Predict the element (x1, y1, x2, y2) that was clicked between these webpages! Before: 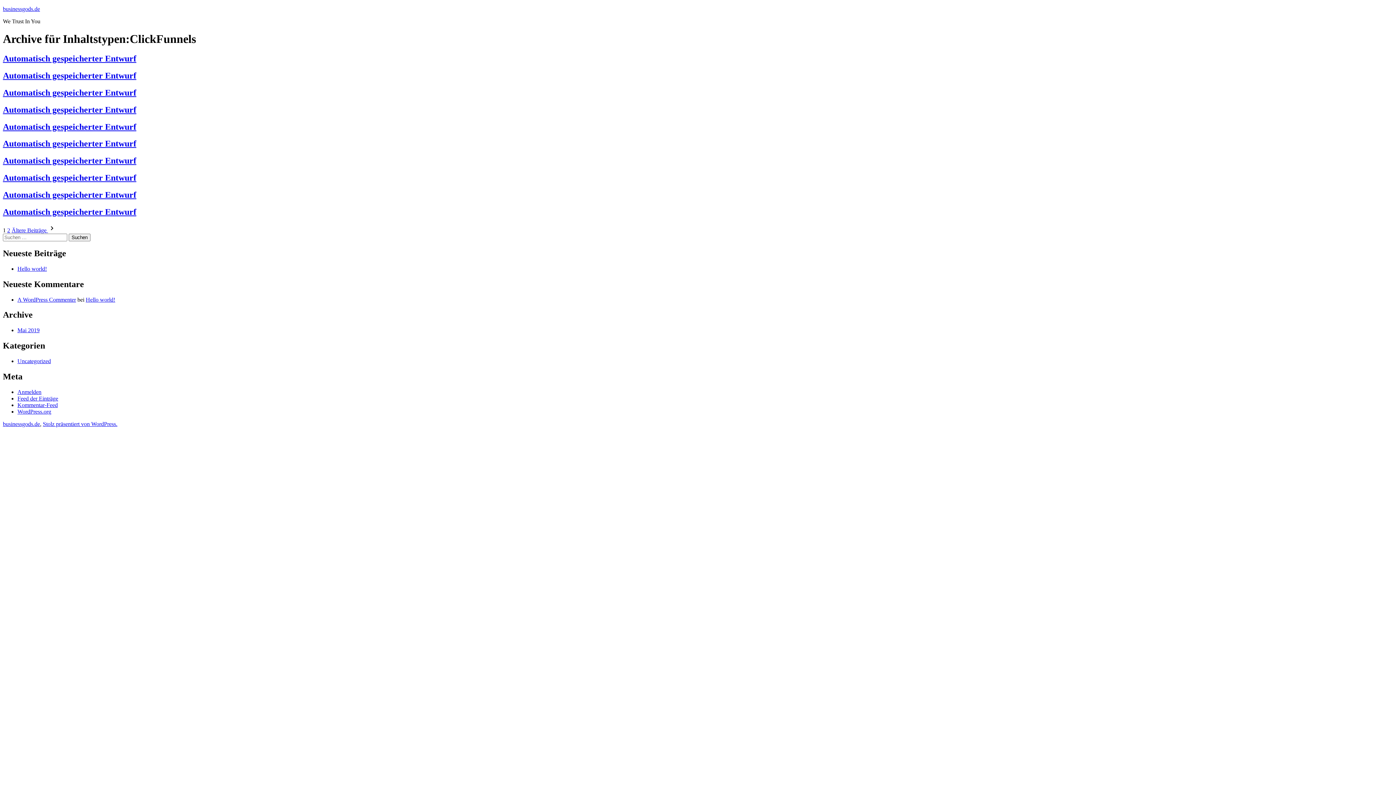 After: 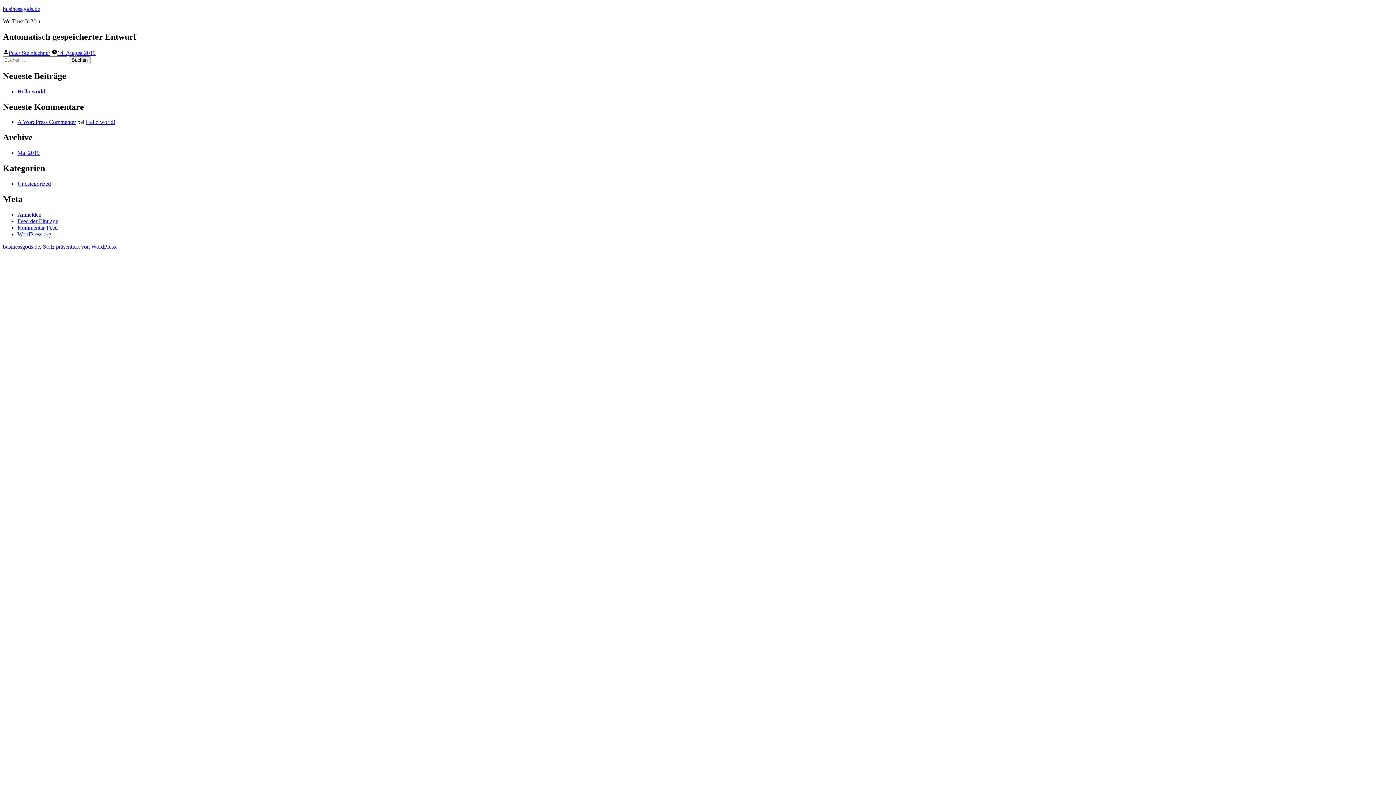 Action: bbox: (2, 122, 136, 131) label: Automatisch gespeicherter Entwurf